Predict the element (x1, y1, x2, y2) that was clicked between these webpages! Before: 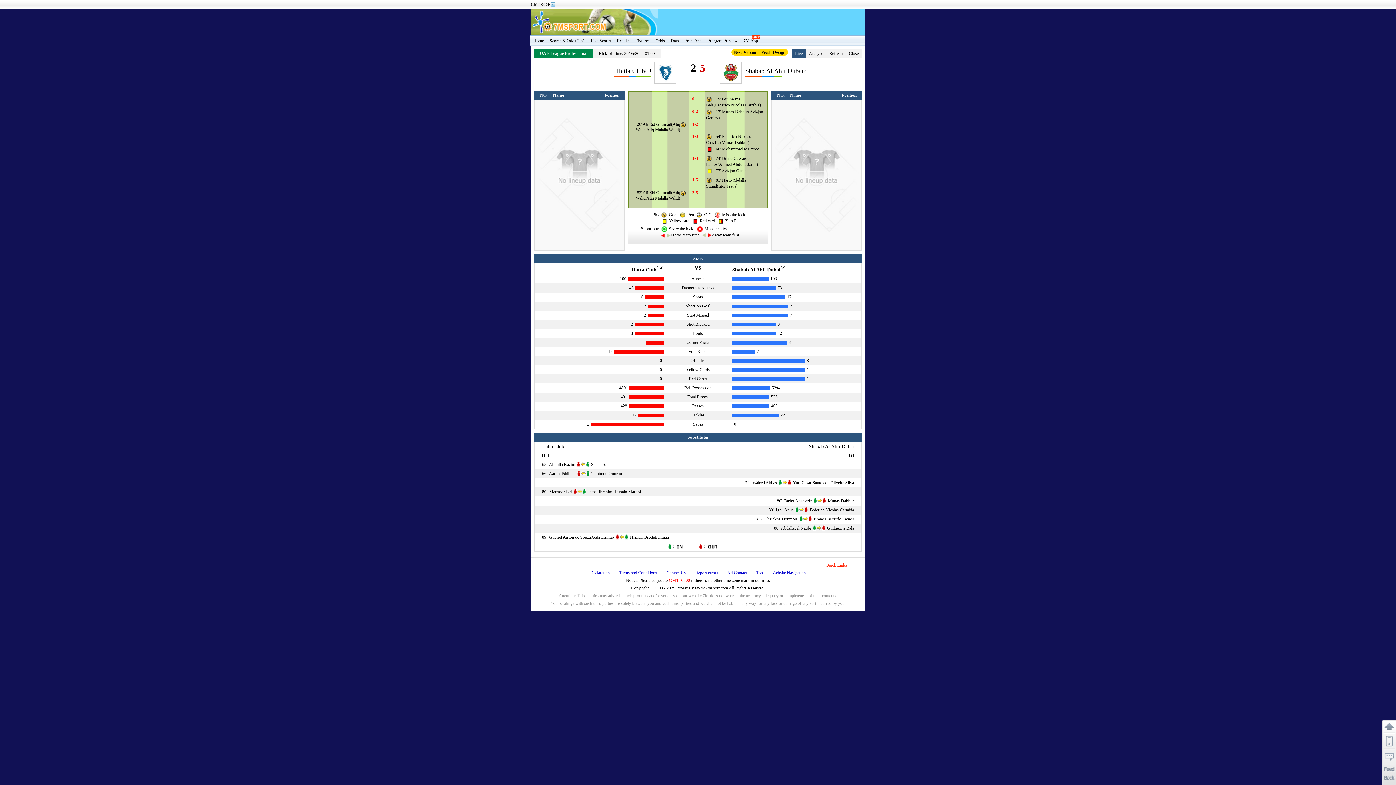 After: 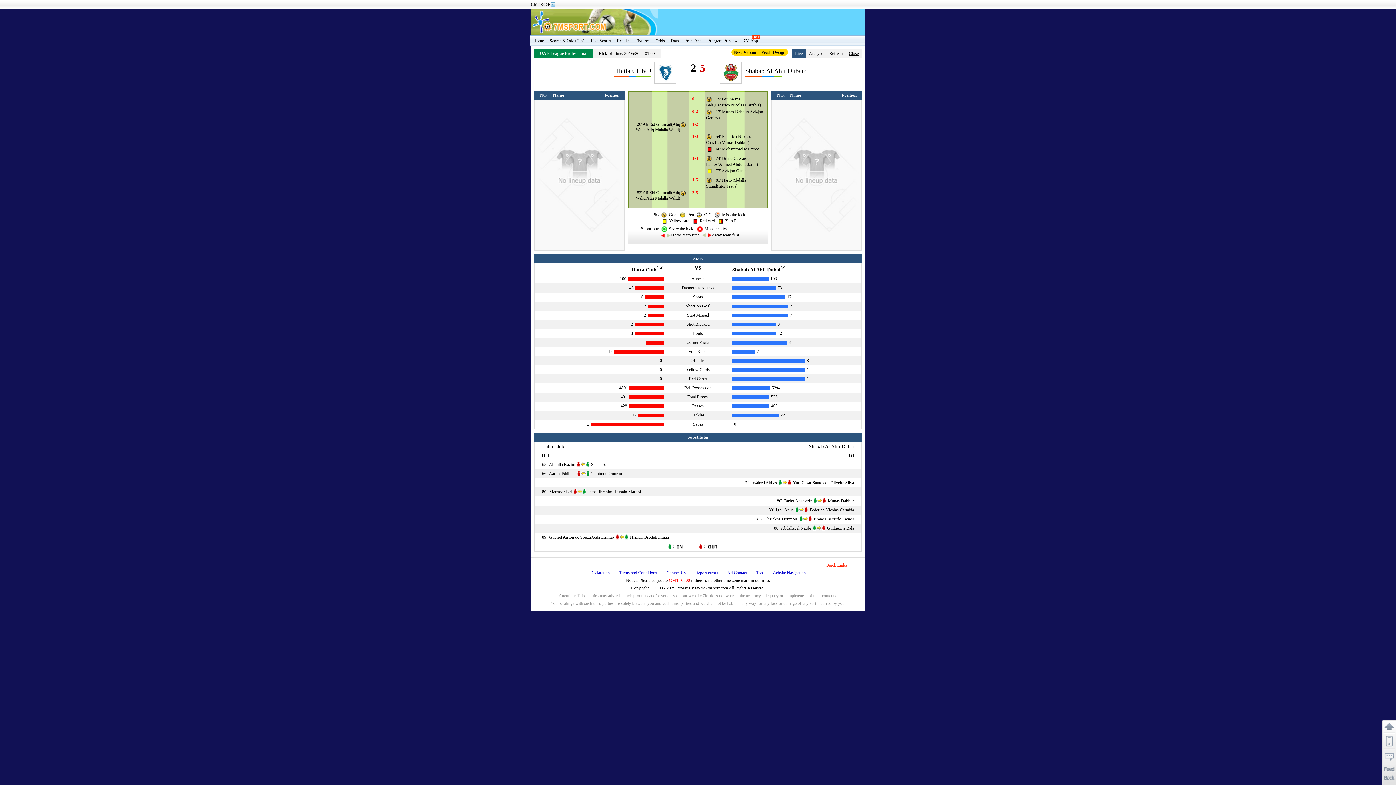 Action: bbox: (849, 50, 858, 56) label: Close